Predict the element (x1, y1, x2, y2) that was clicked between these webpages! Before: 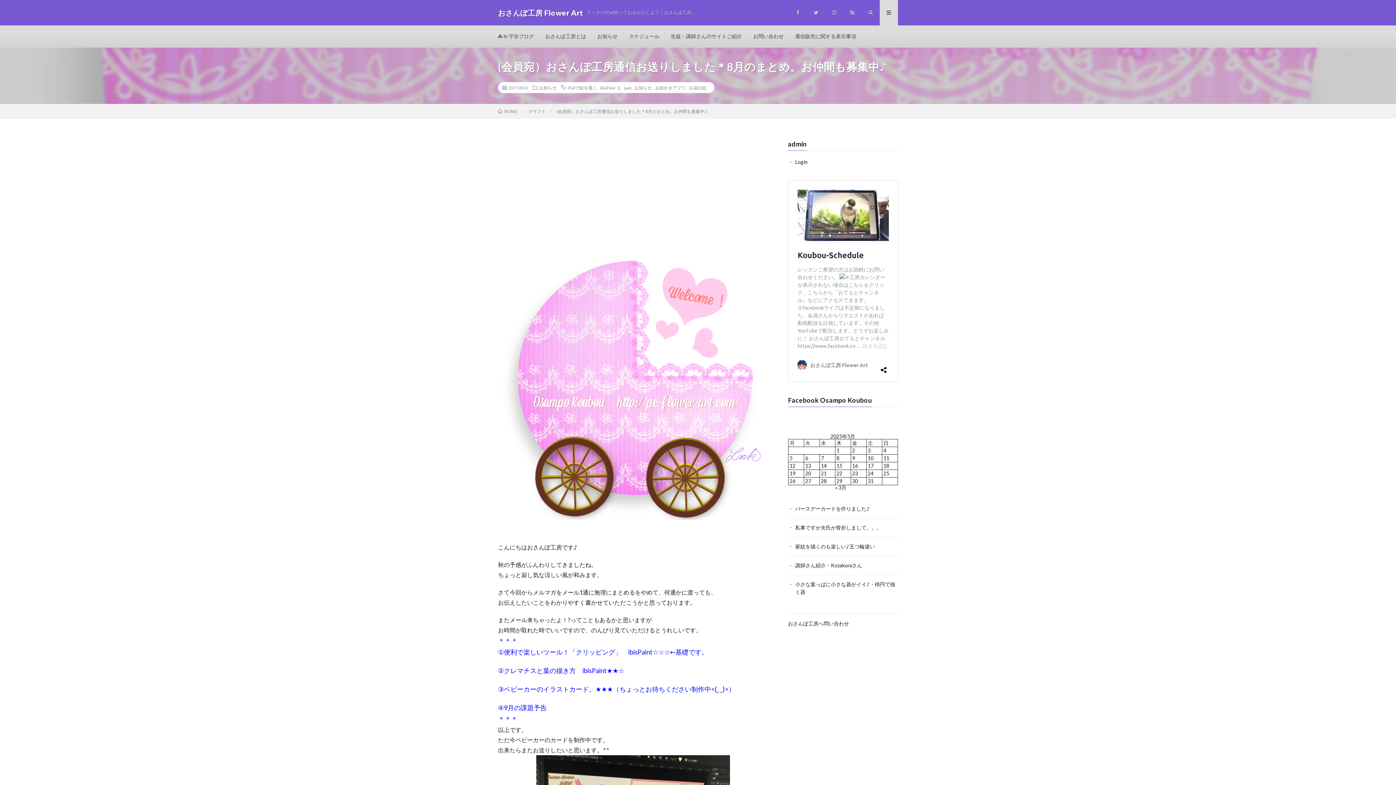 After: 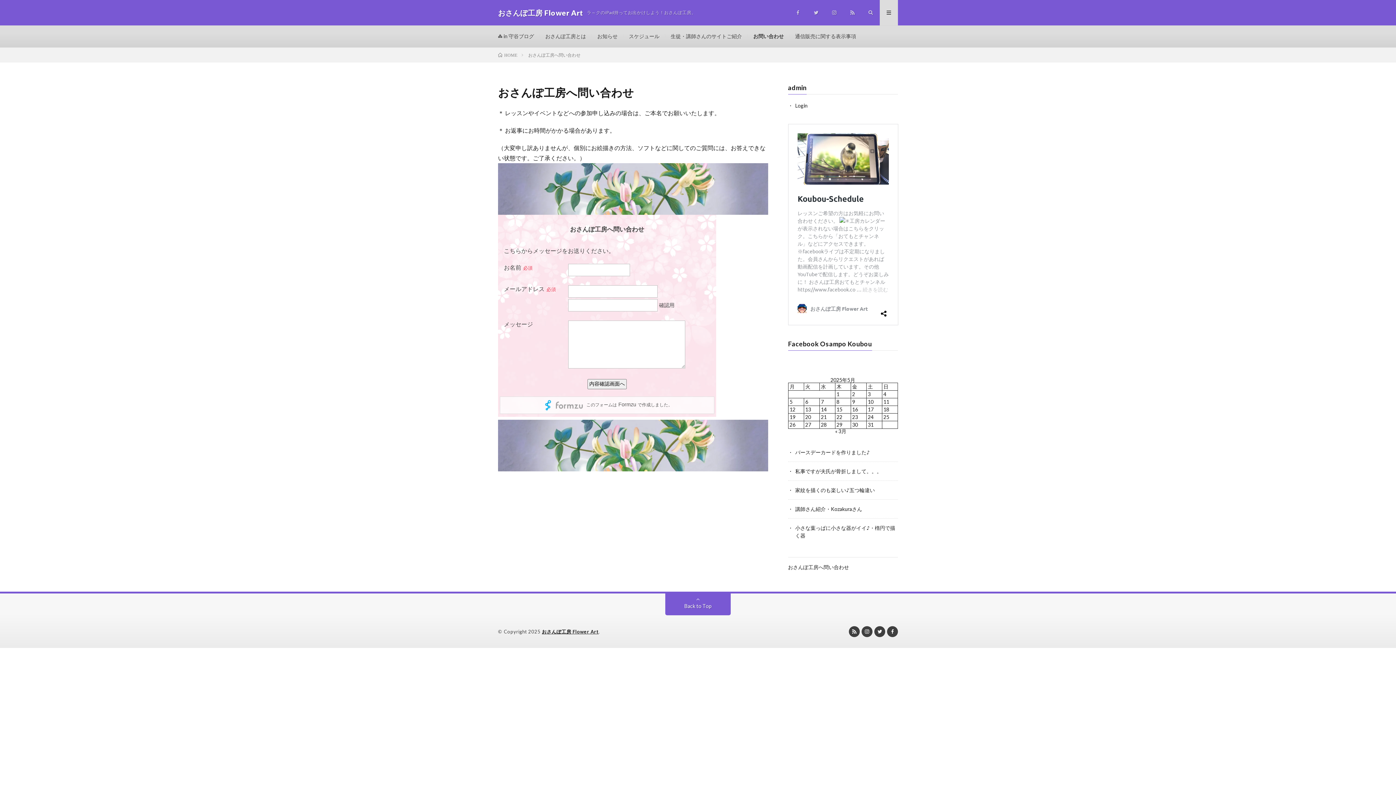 Action: label: お問い合わせ bbox: (753, 33, 784, 39)